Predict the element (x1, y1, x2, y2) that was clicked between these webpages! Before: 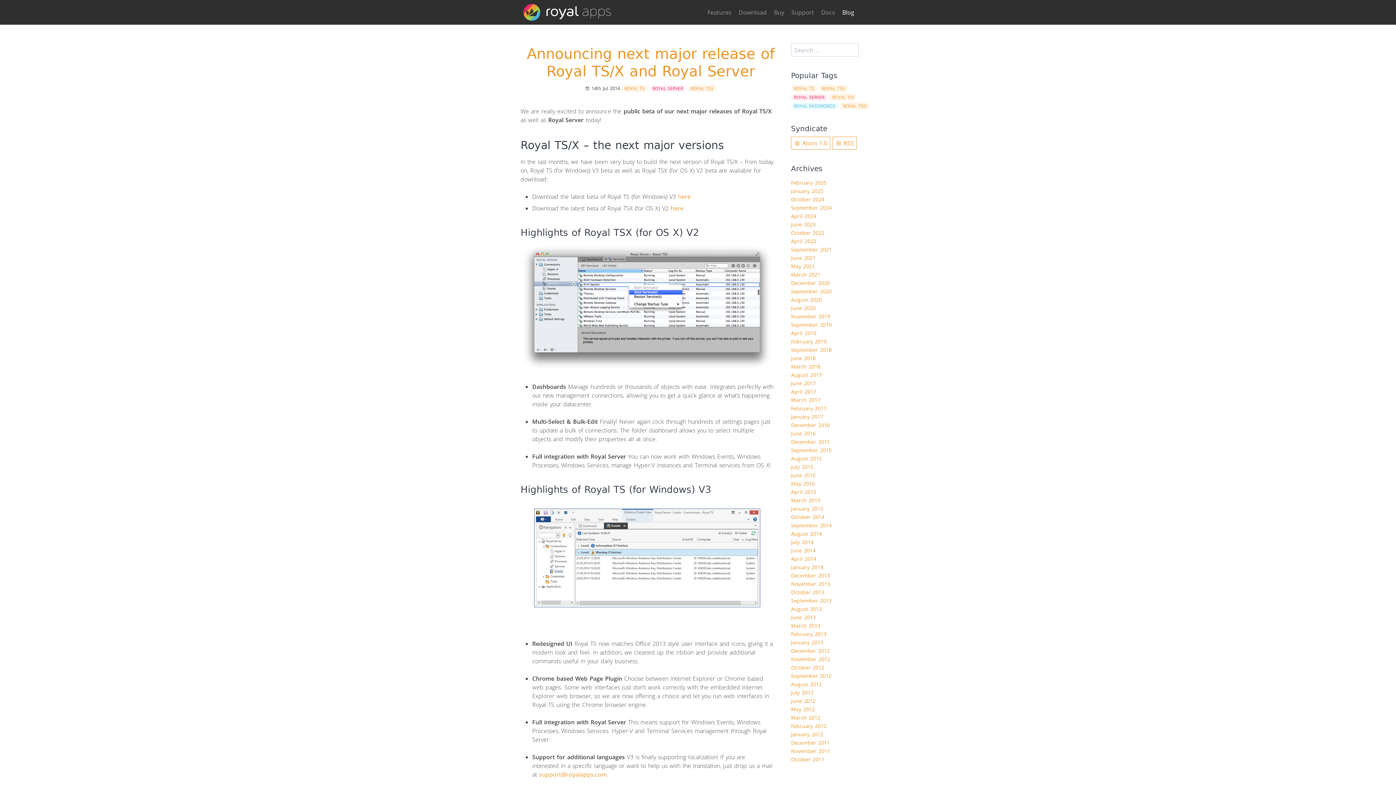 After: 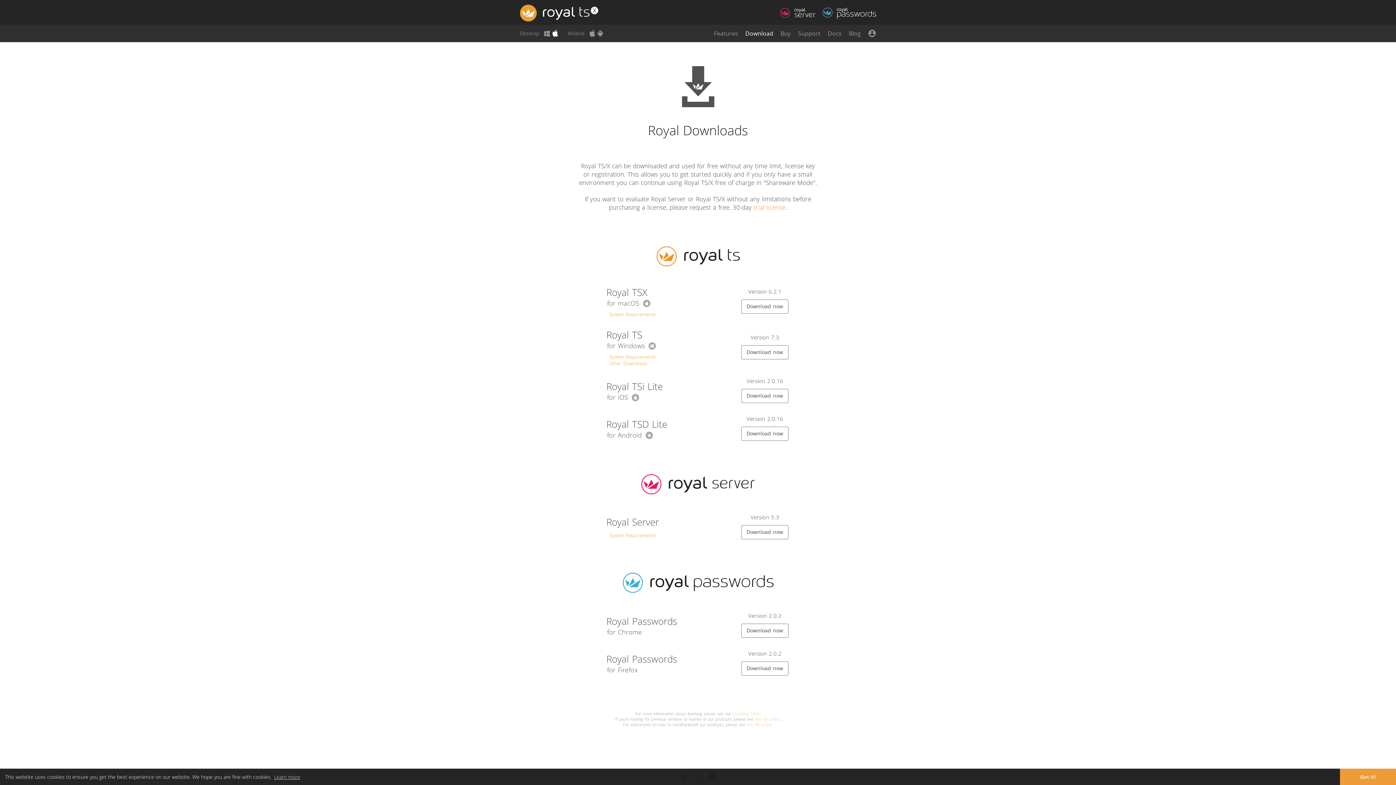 Action: bbox: (738, 8, 774, 16) label: Download